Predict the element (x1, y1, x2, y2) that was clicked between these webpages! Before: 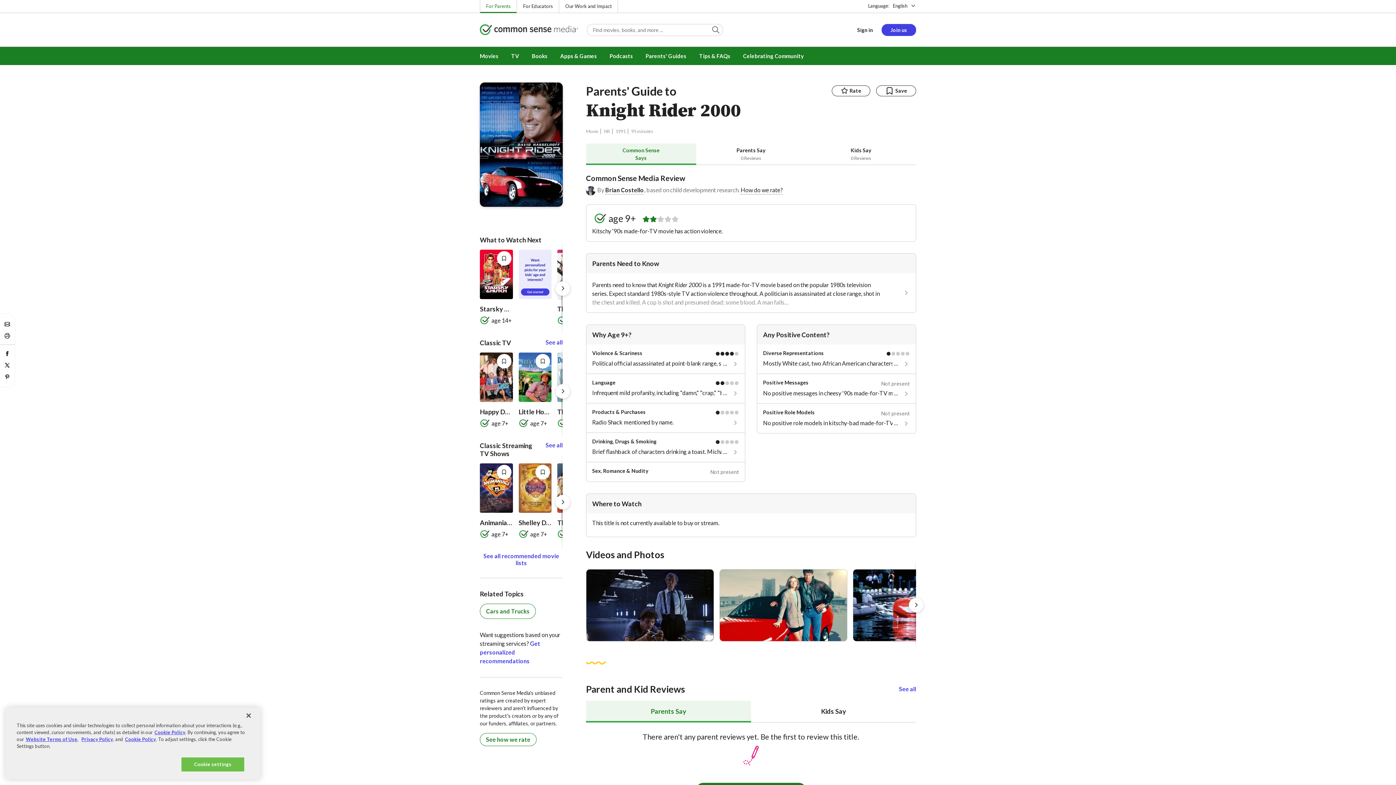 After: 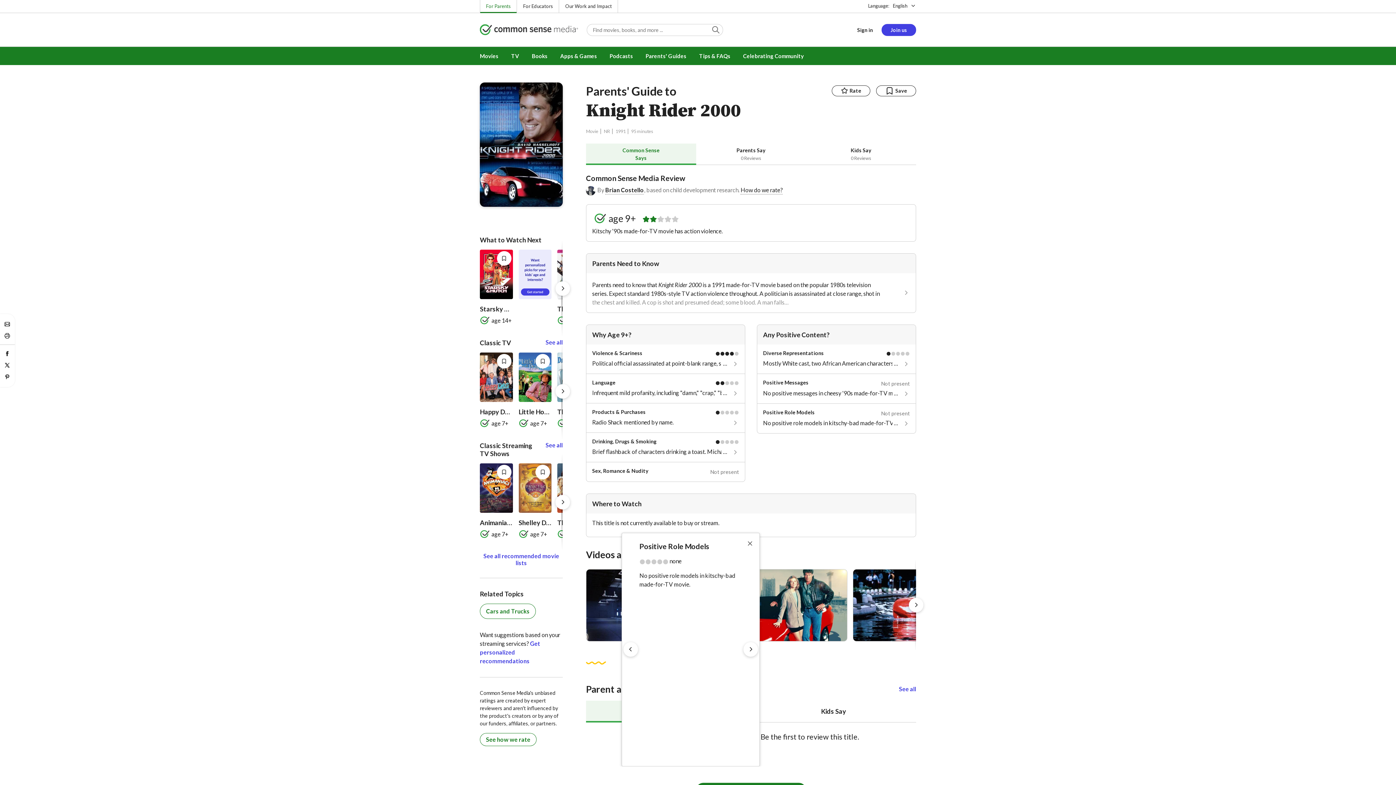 Action: bbox: (757, 403, 916, 433) label: Positive Role Models
Not present

No positive role models in kitschy-bad made-for-TV movie.